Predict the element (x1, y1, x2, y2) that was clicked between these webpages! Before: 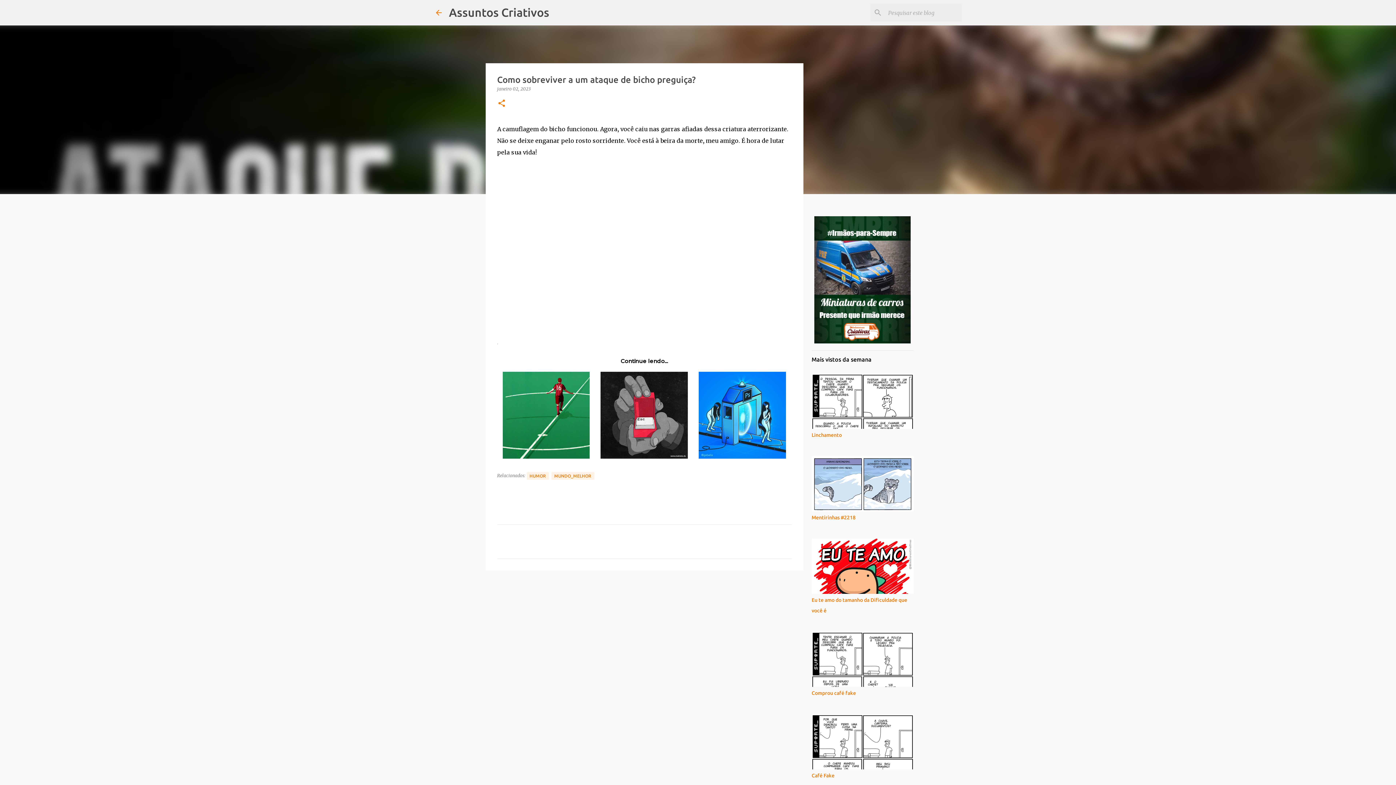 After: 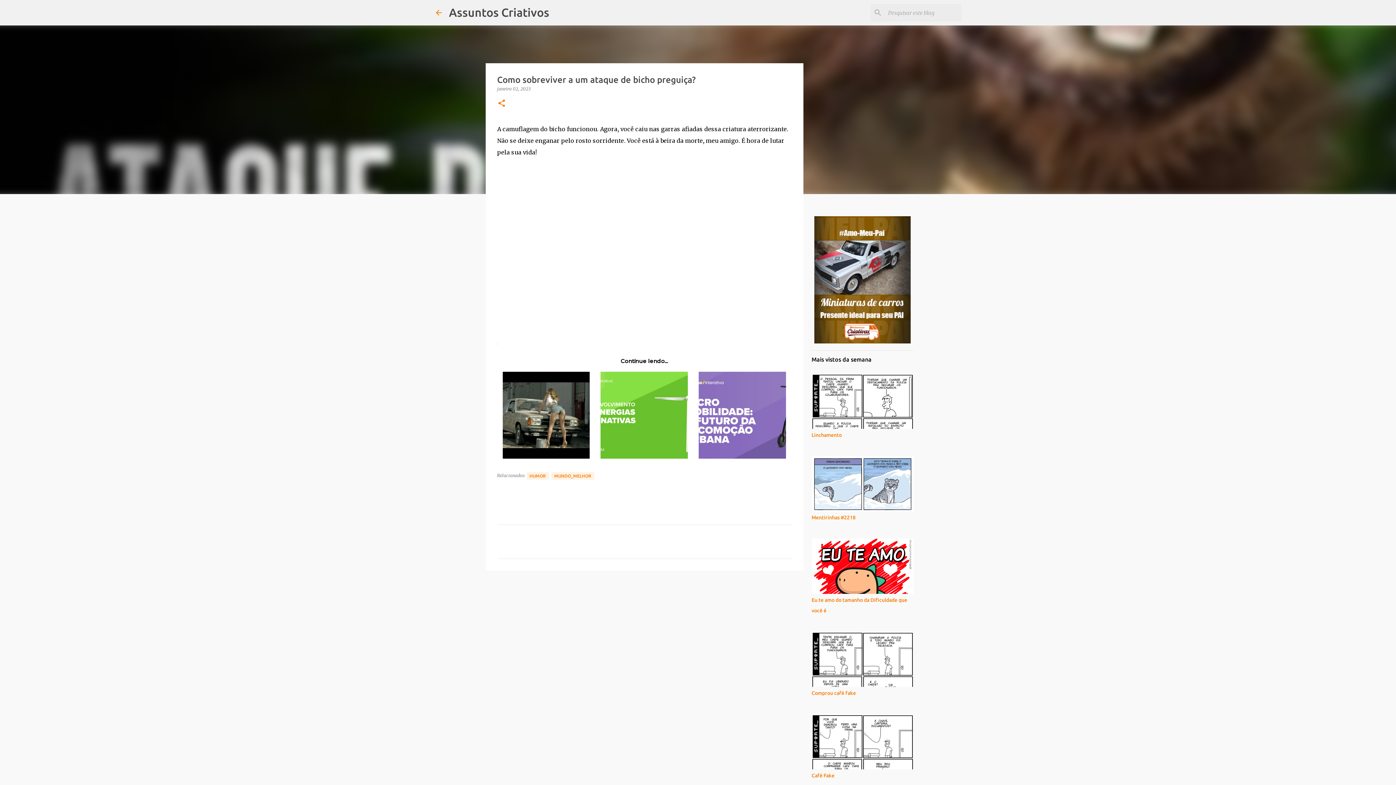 Action: bbox: (497, 86, 530, 91) label: janeiro 02, 2023